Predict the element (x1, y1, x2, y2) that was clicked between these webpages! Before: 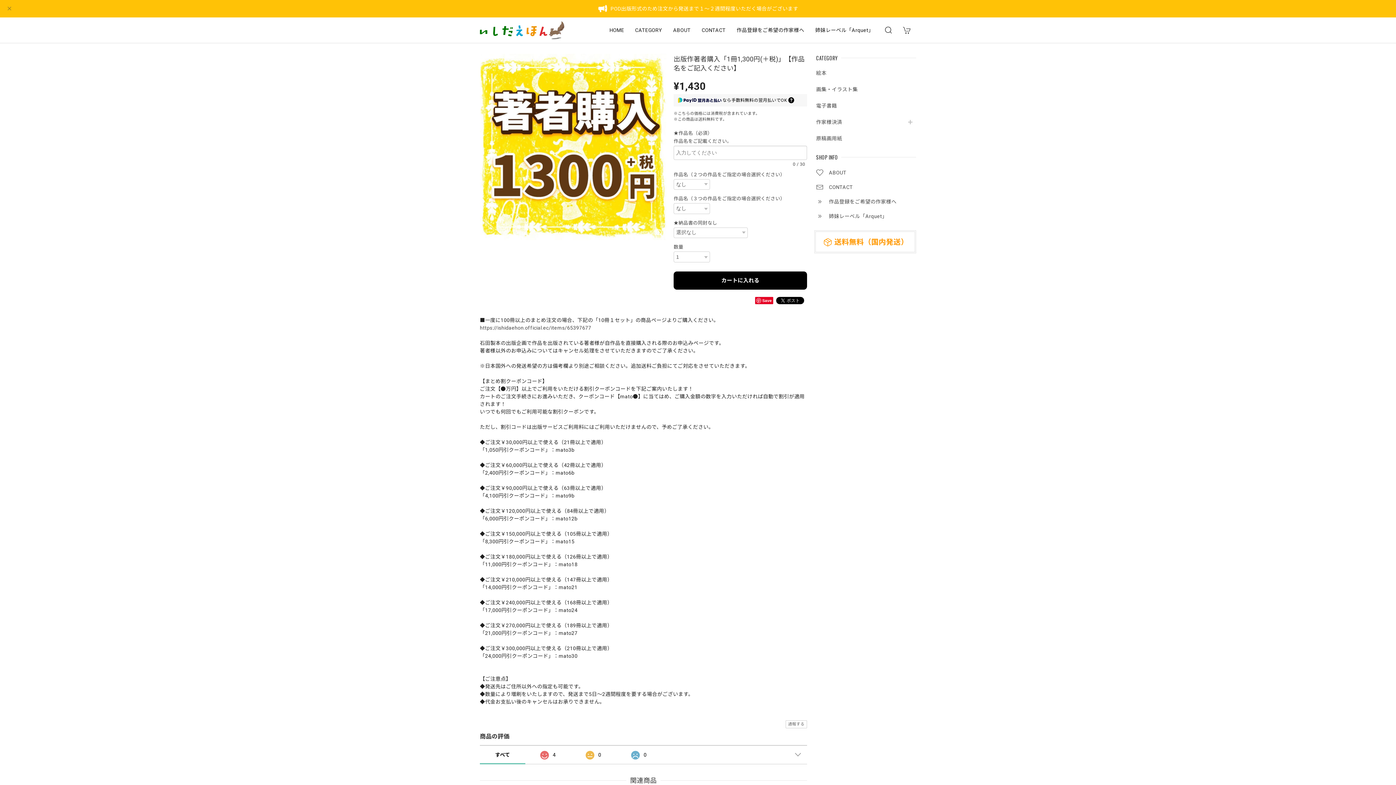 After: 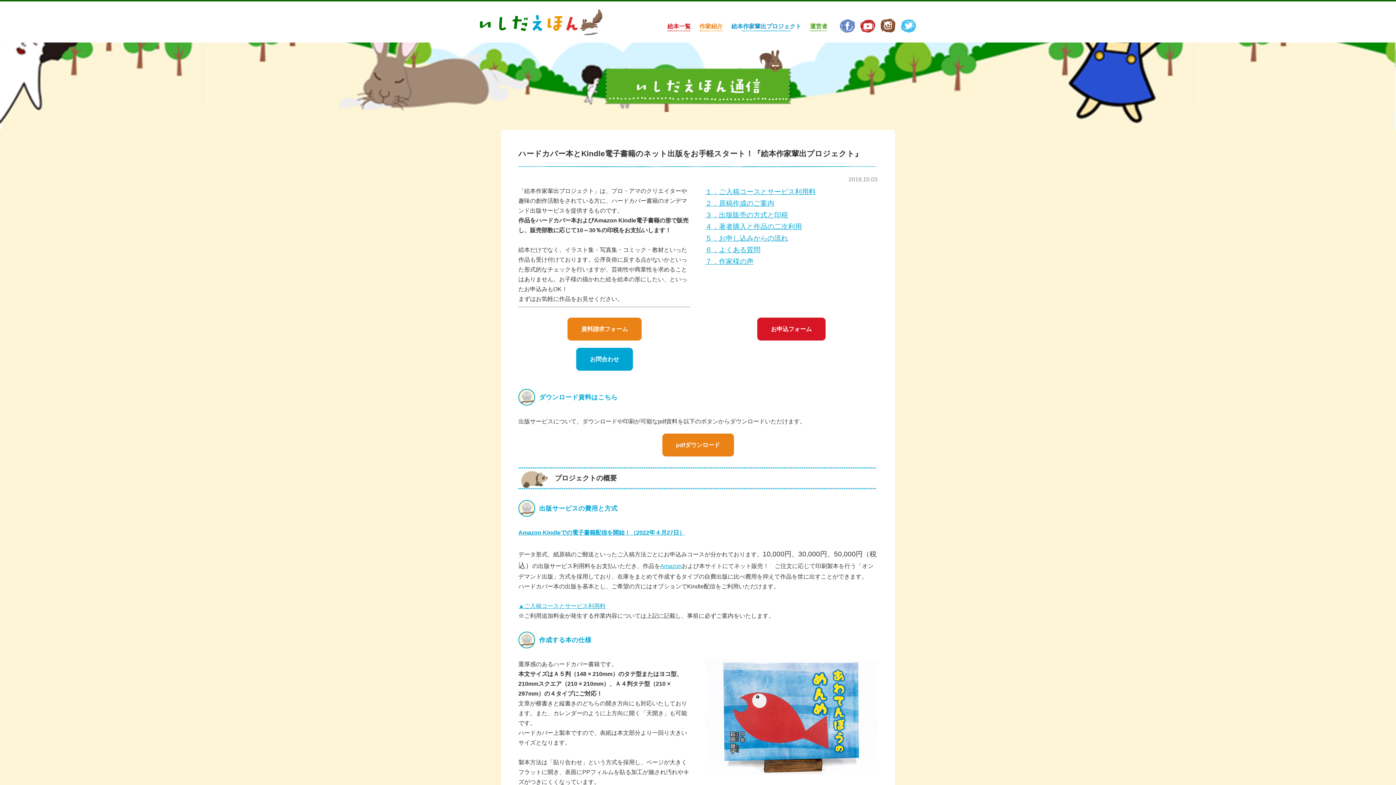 Action: bbox: (814, 197, 916, 208) label: 作品登録をご希望の作家様へ